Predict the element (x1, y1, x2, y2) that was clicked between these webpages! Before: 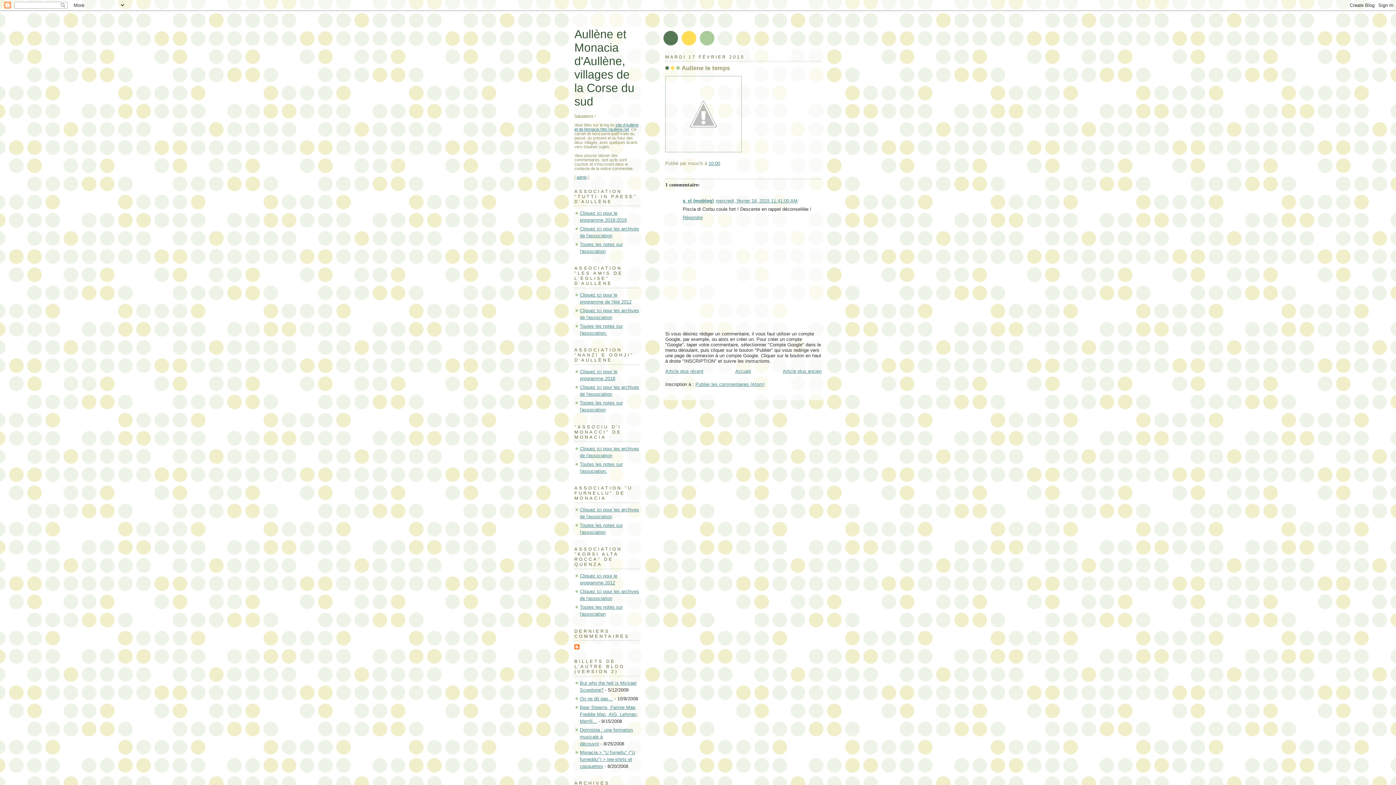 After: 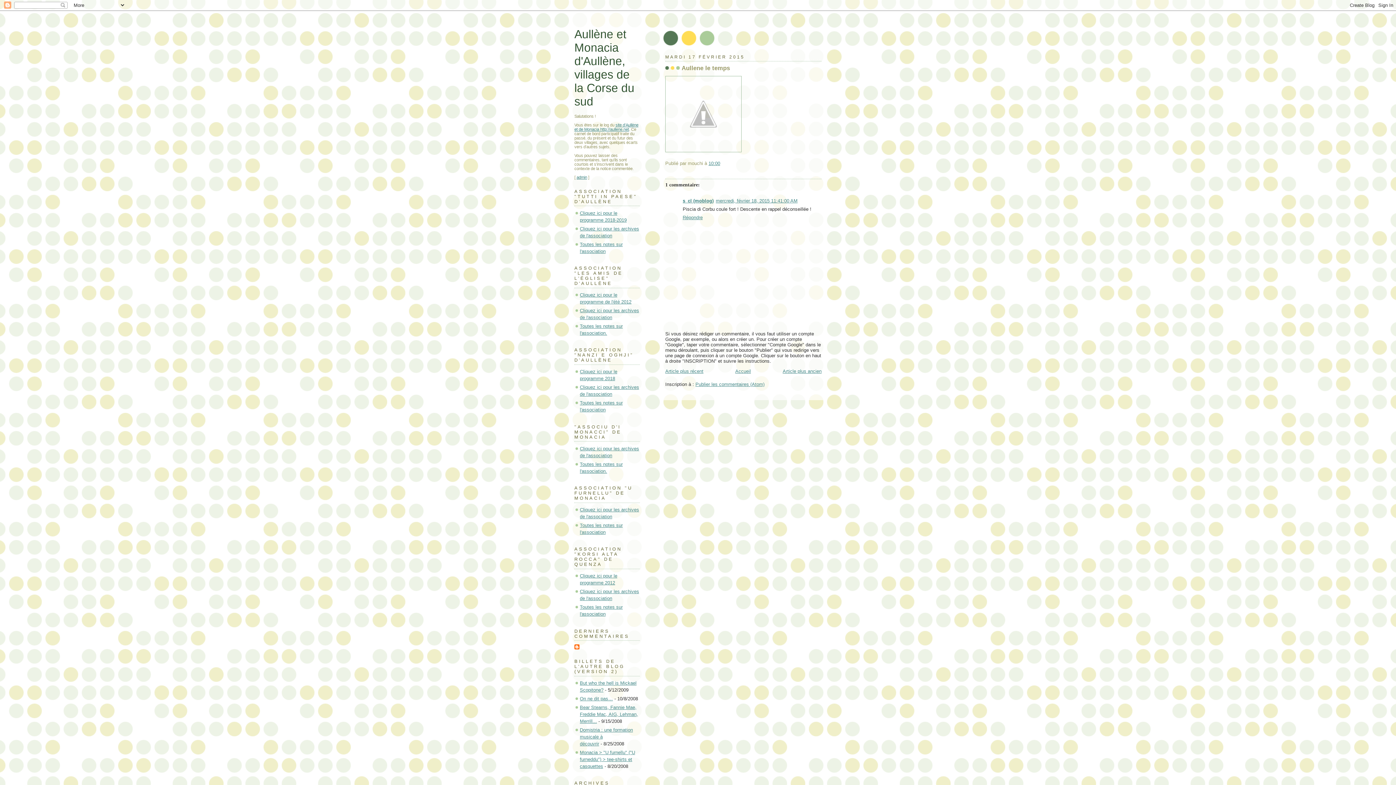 Action: label: 10:00 bbox: (708, 160, 720, 166)